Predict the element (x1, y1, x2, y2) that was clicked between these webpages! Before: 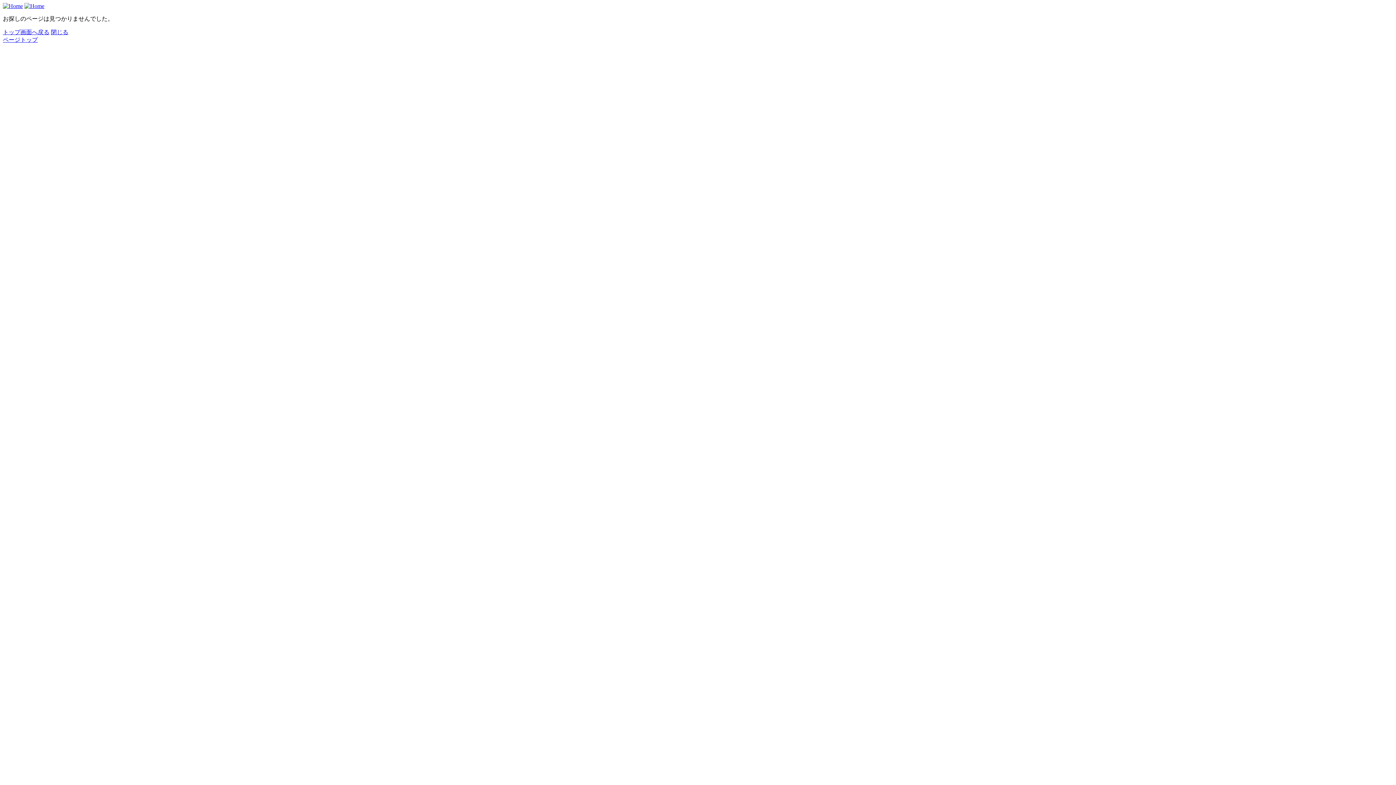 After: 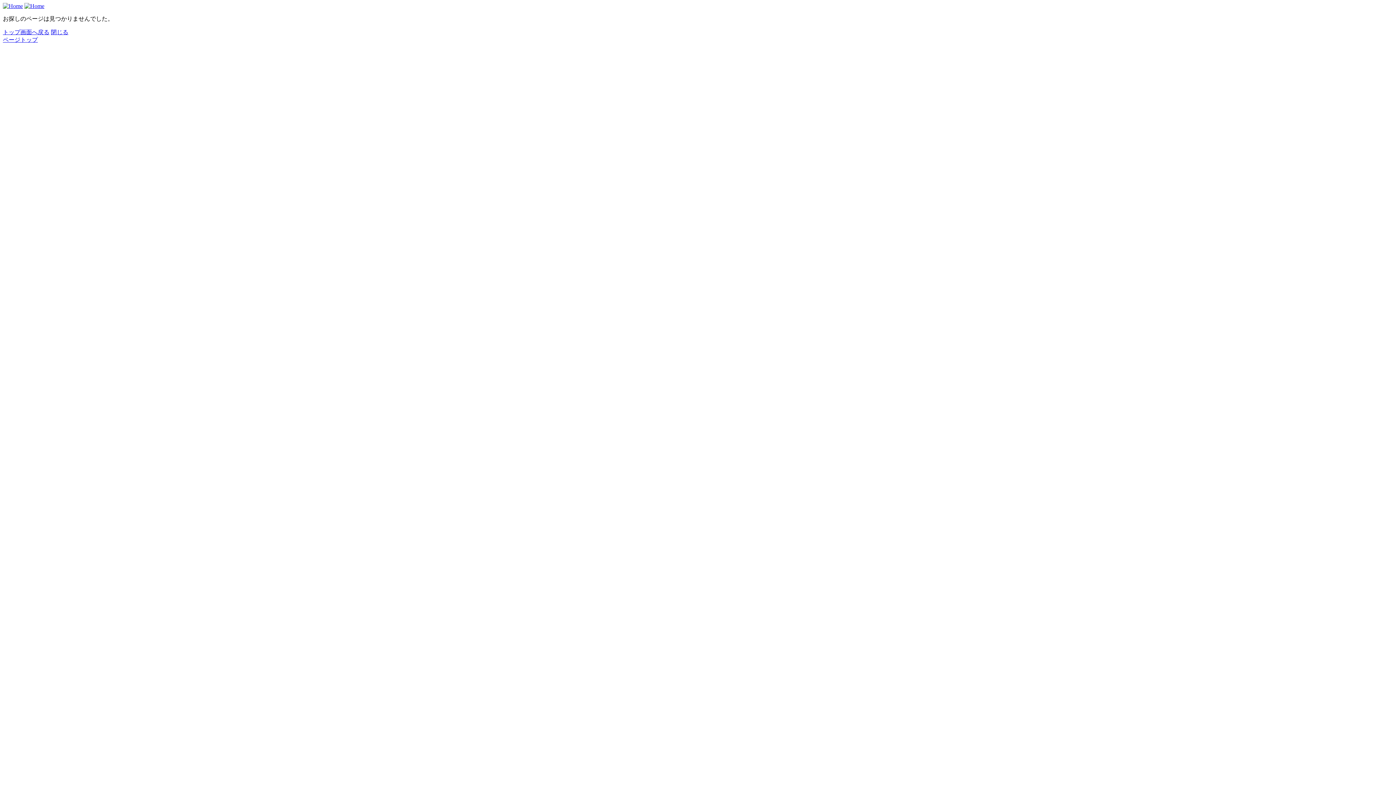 Action: label: ページトップ bbox: (2, 36, 37, 42)